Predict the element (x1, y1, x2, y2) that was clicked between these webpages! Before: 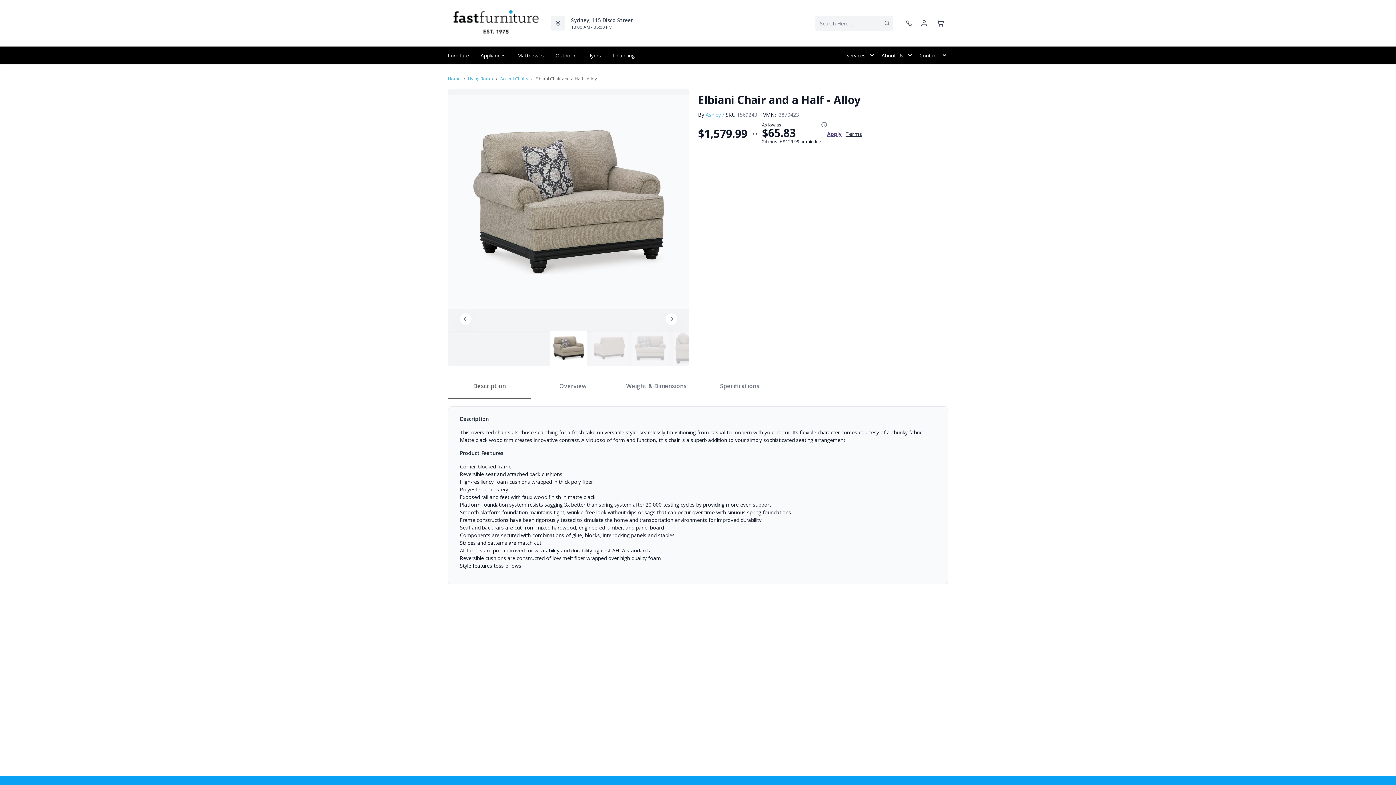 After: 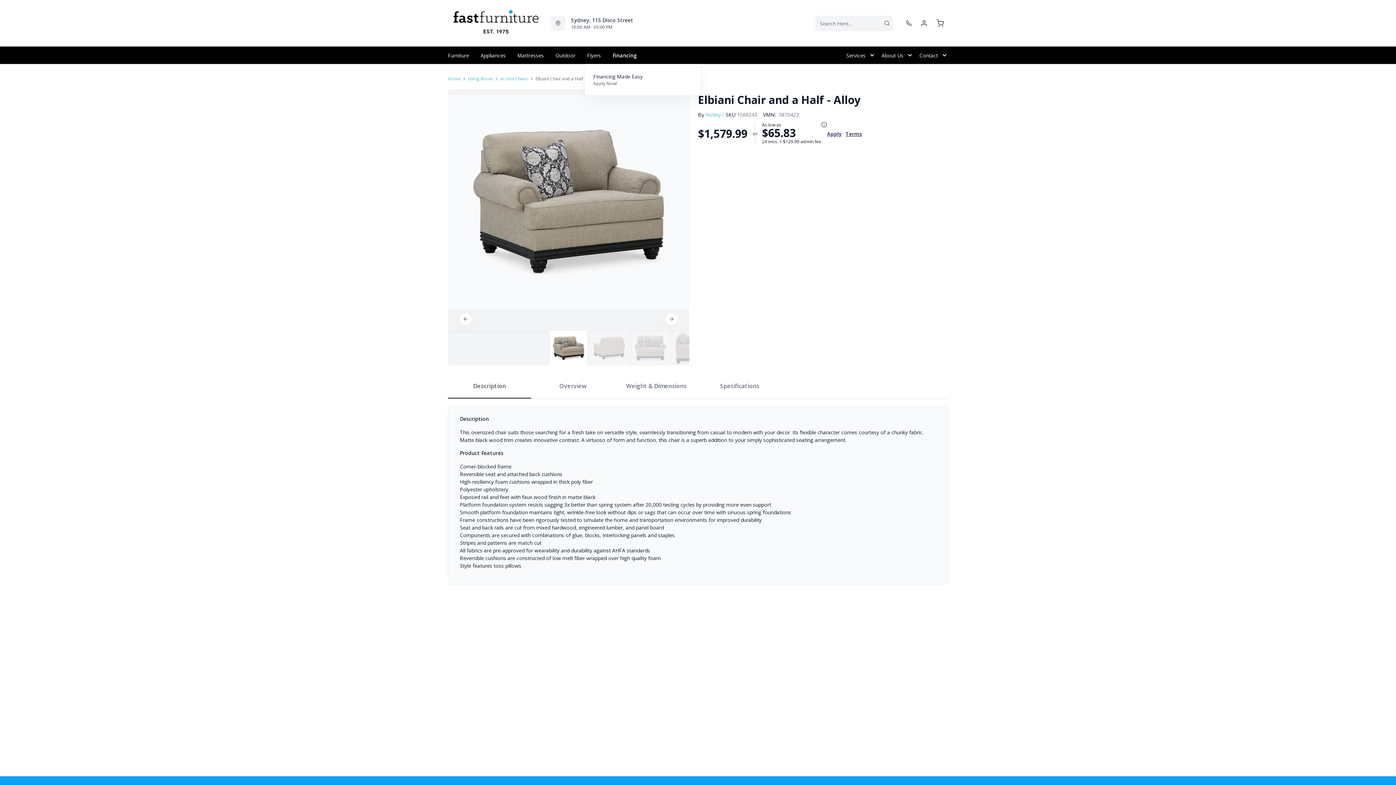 Action: label: Financing bbox: (606, 46, 640, 64)